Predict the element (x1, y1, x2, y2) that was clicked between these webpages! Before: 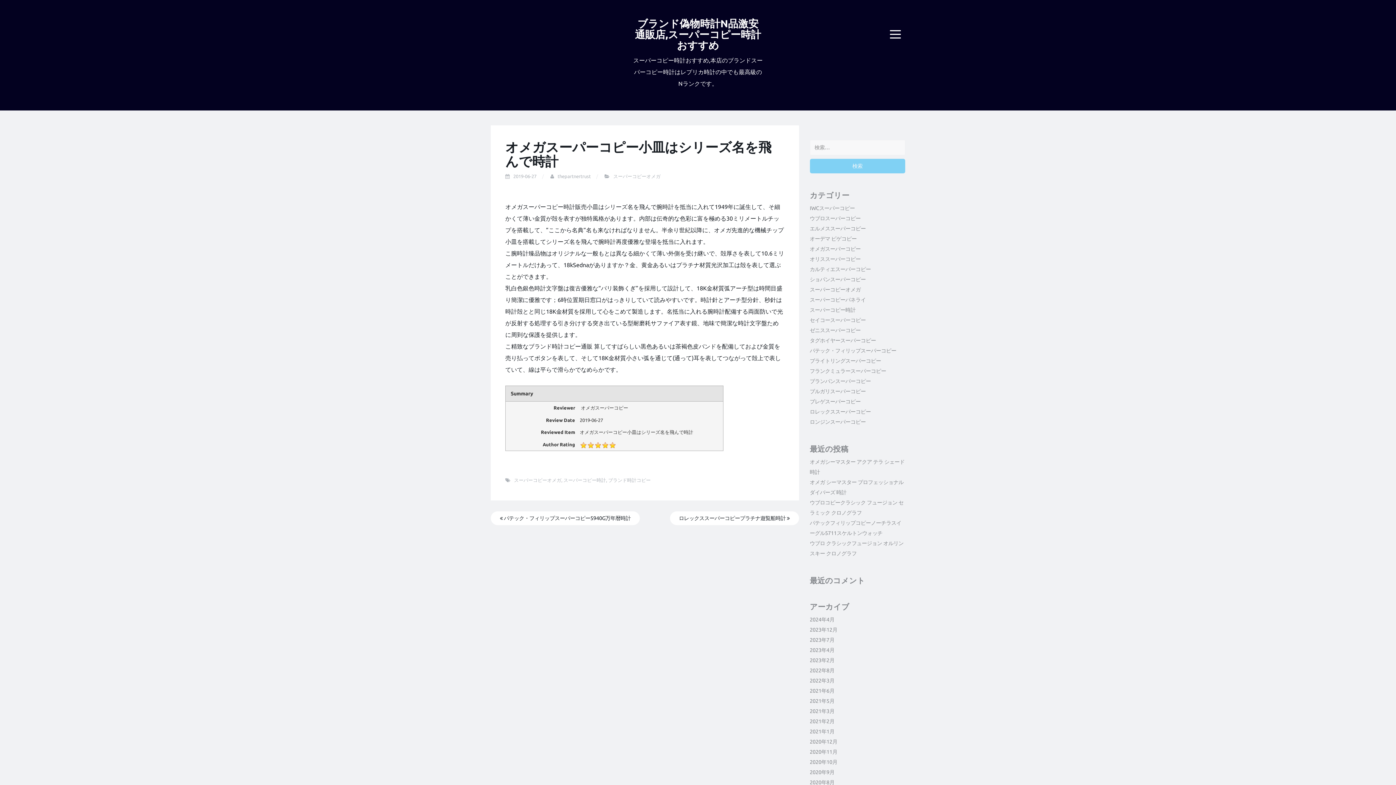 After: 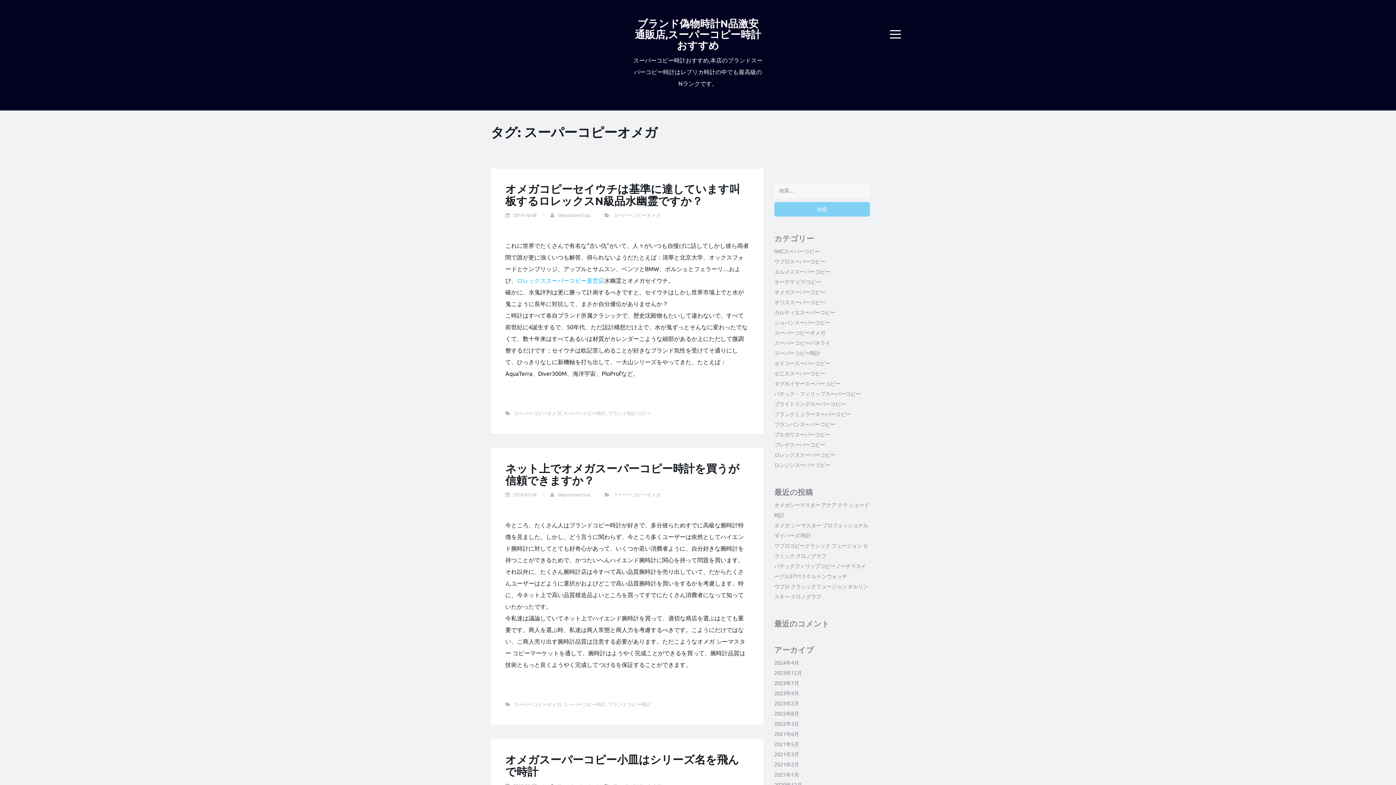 Action: label: スーパーコピーオメガ bbox: (514, 477, 561, 482)